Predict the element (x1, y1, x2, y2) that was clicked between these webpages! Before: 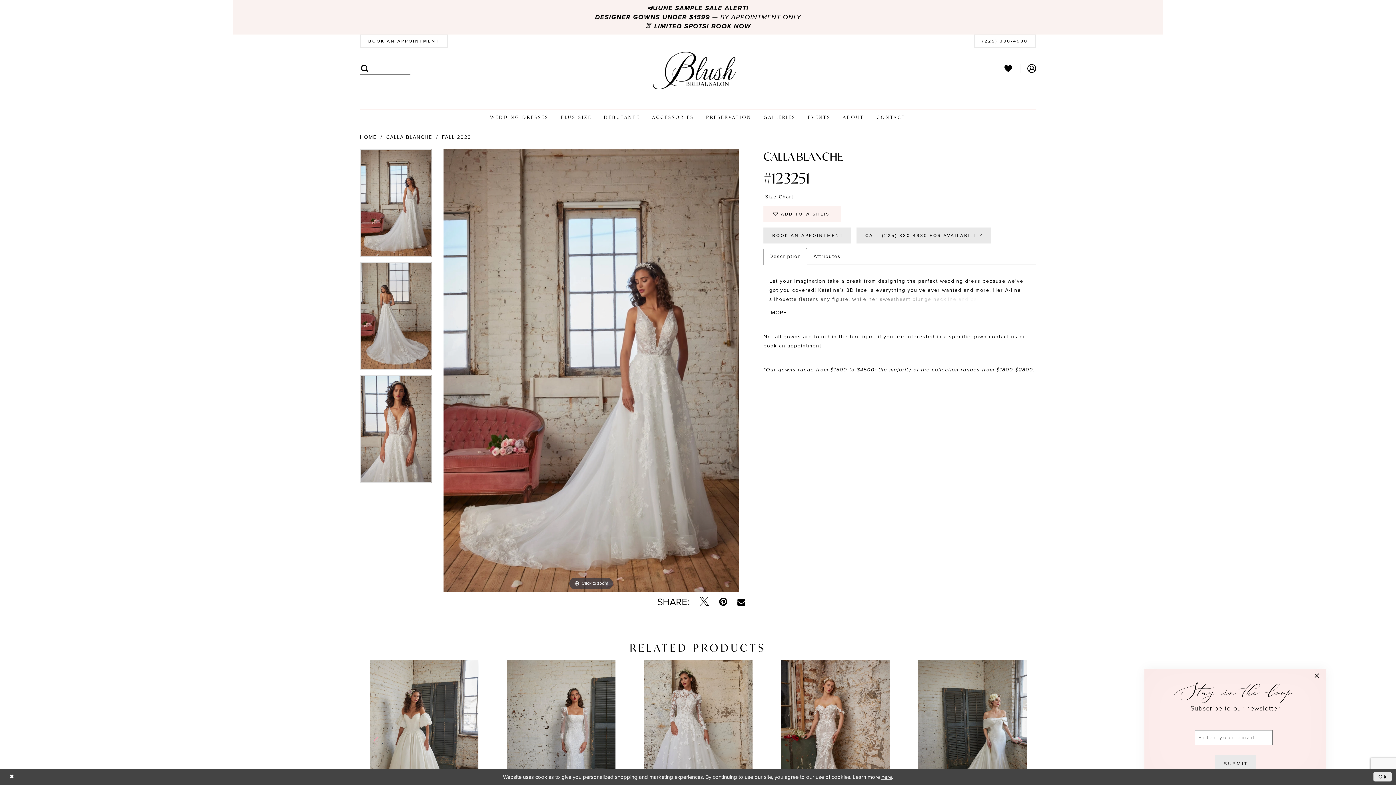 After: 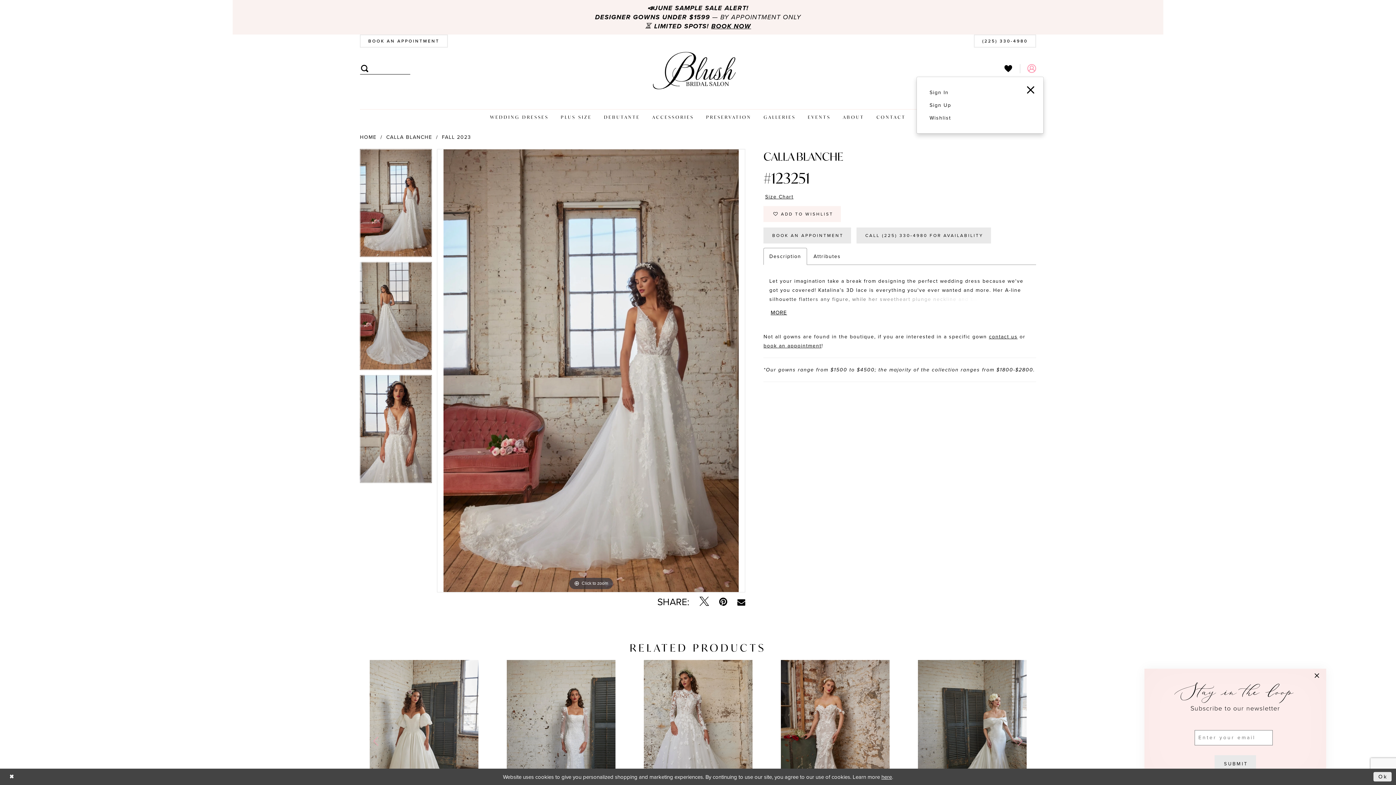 Action: bbox: (1020, 61, 1044, 75) label: Open Account Dialog